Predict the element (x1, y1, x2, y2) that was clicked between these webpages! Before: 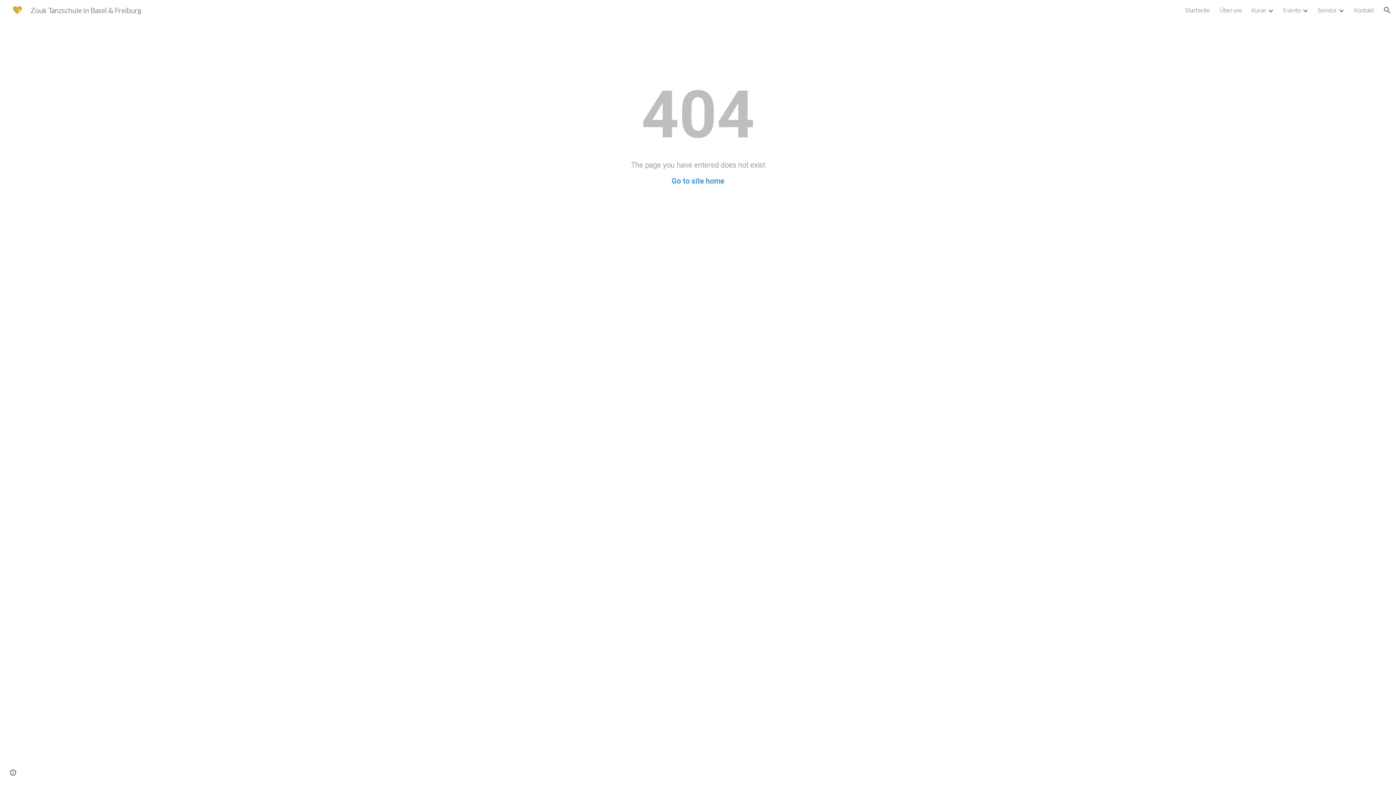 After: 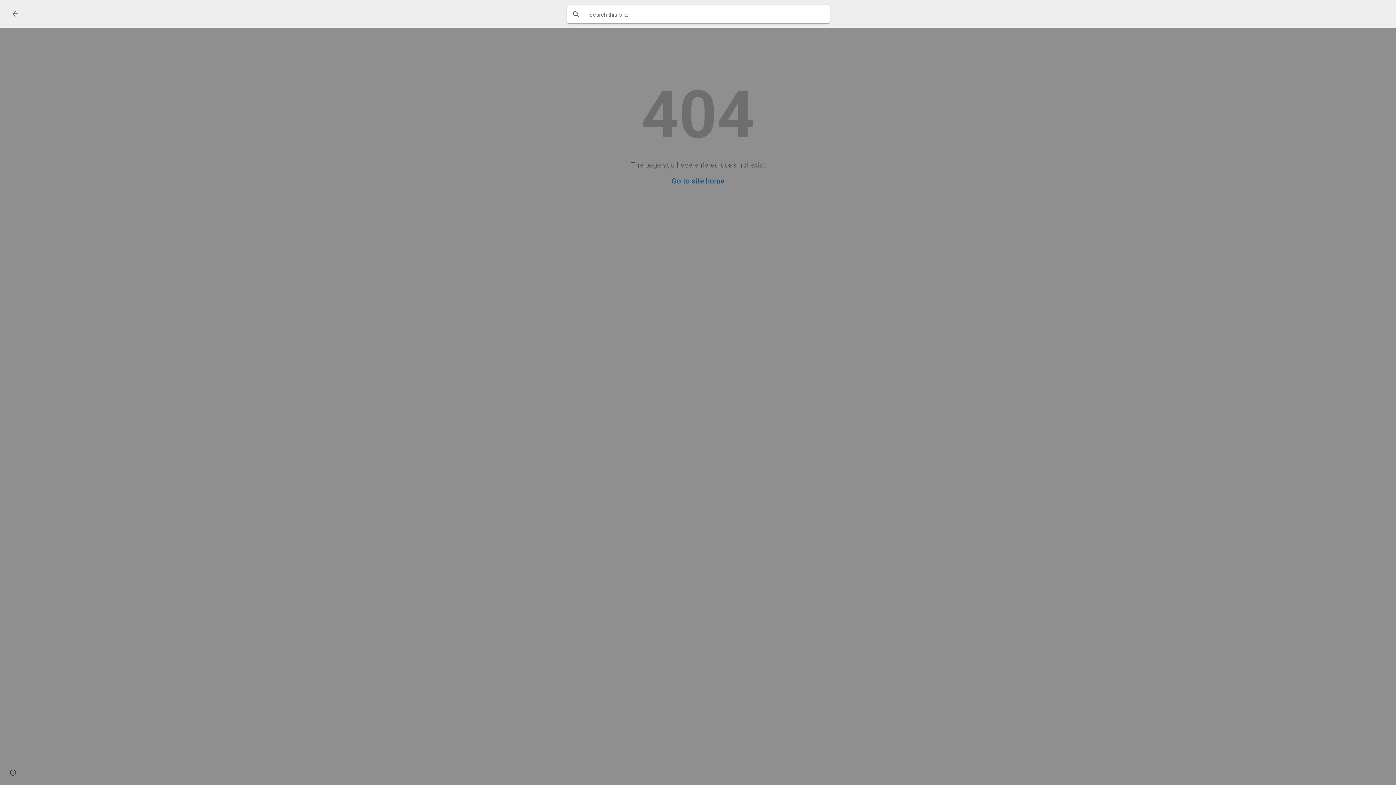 Action: label: Open search bar bbox: (1378, 1, 1396, 18)